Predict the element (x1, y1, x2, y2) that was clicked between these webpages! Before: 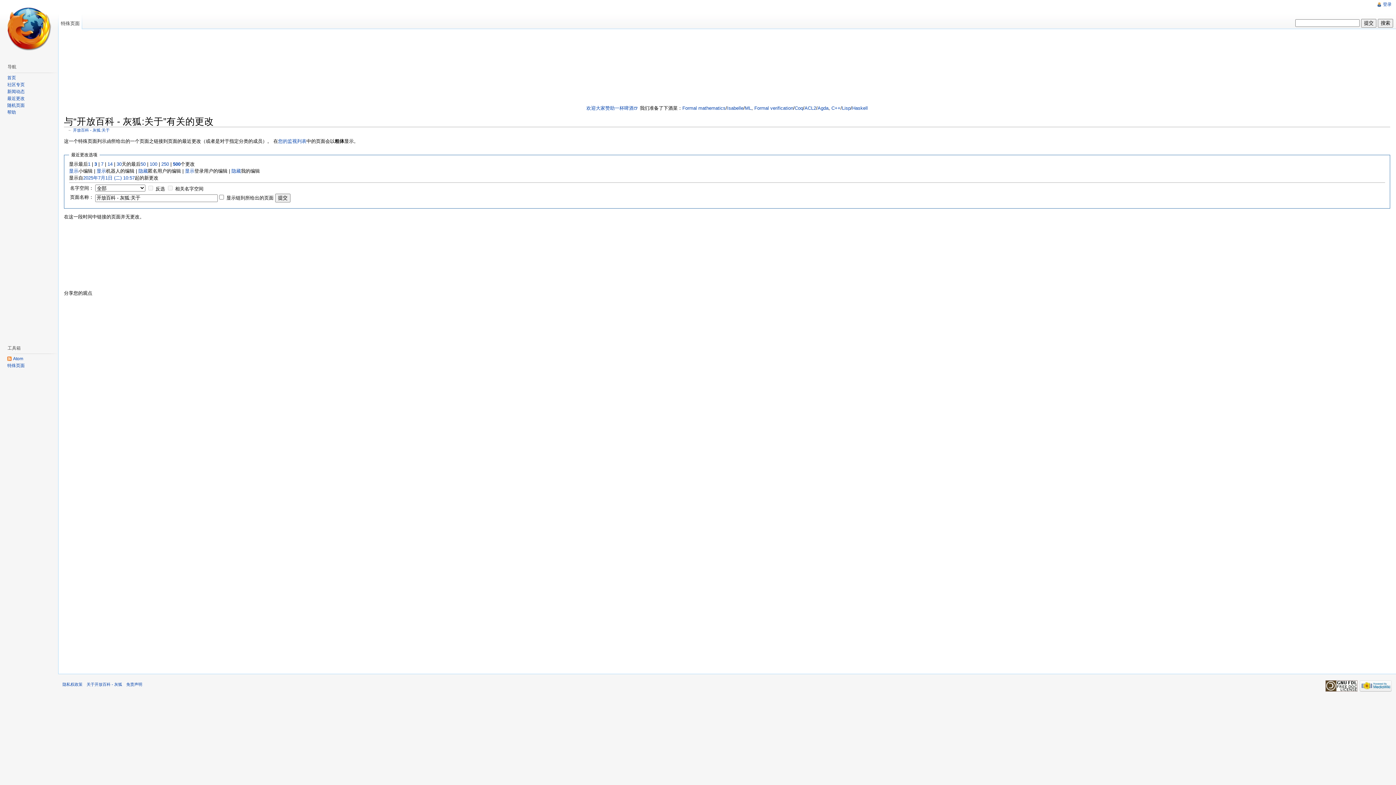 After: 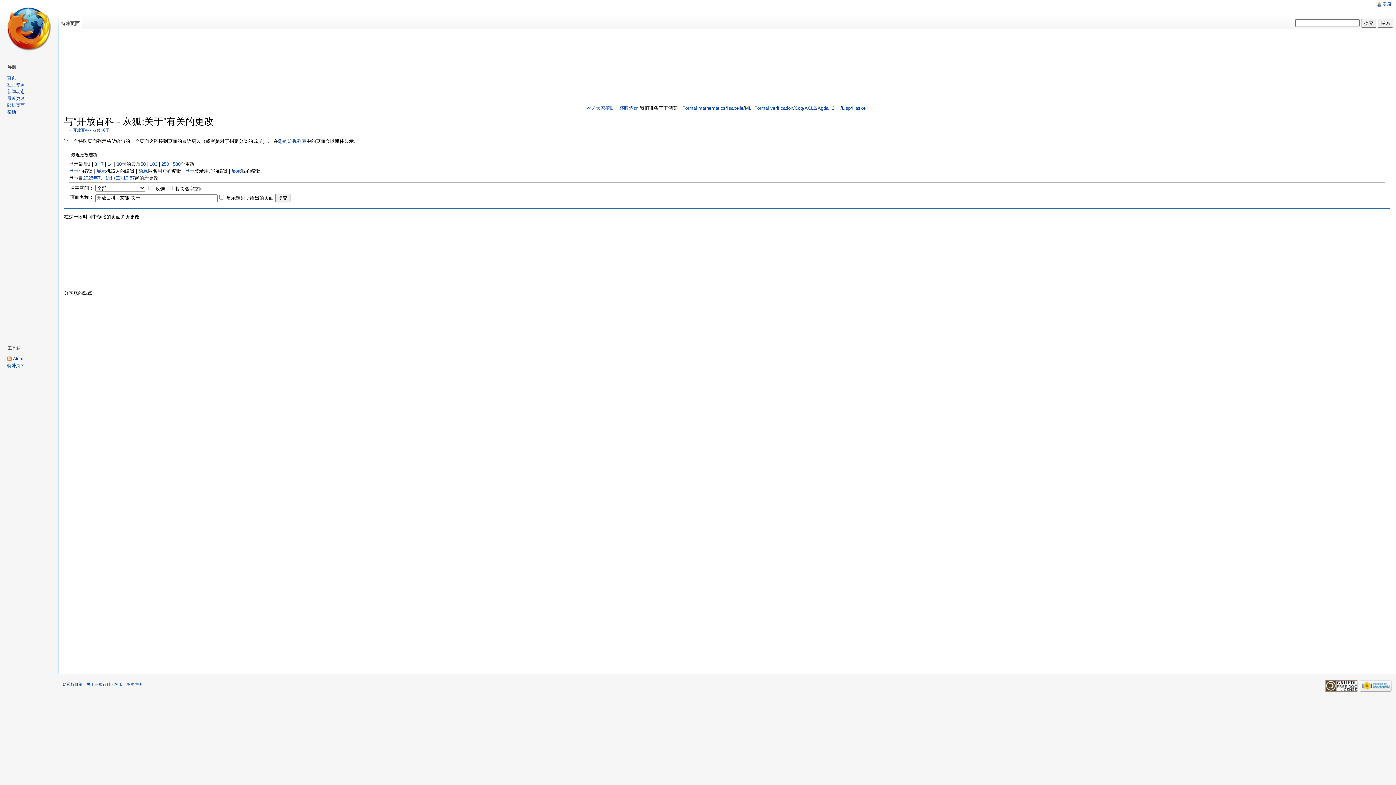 Action: bbox: (231, 168, 241, 173) label: 隐藏